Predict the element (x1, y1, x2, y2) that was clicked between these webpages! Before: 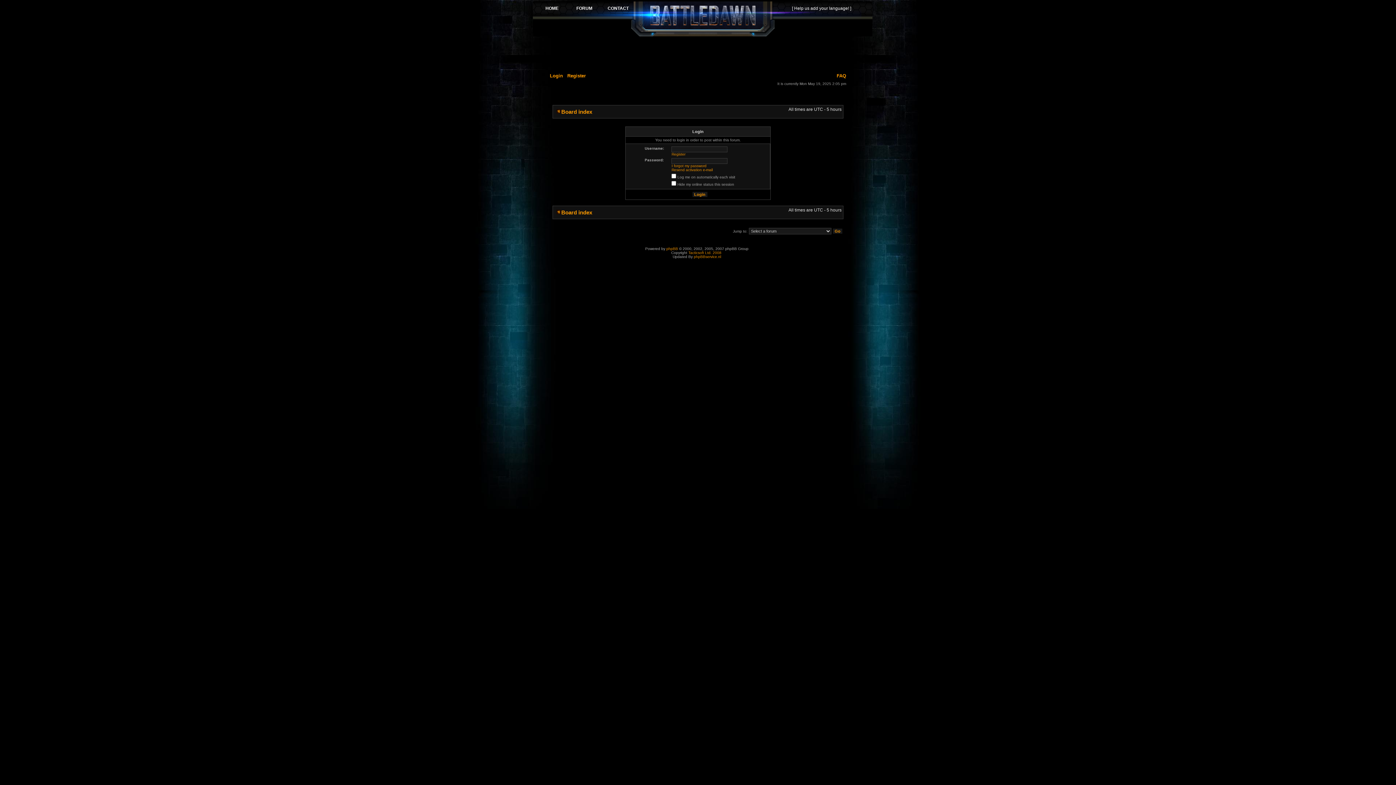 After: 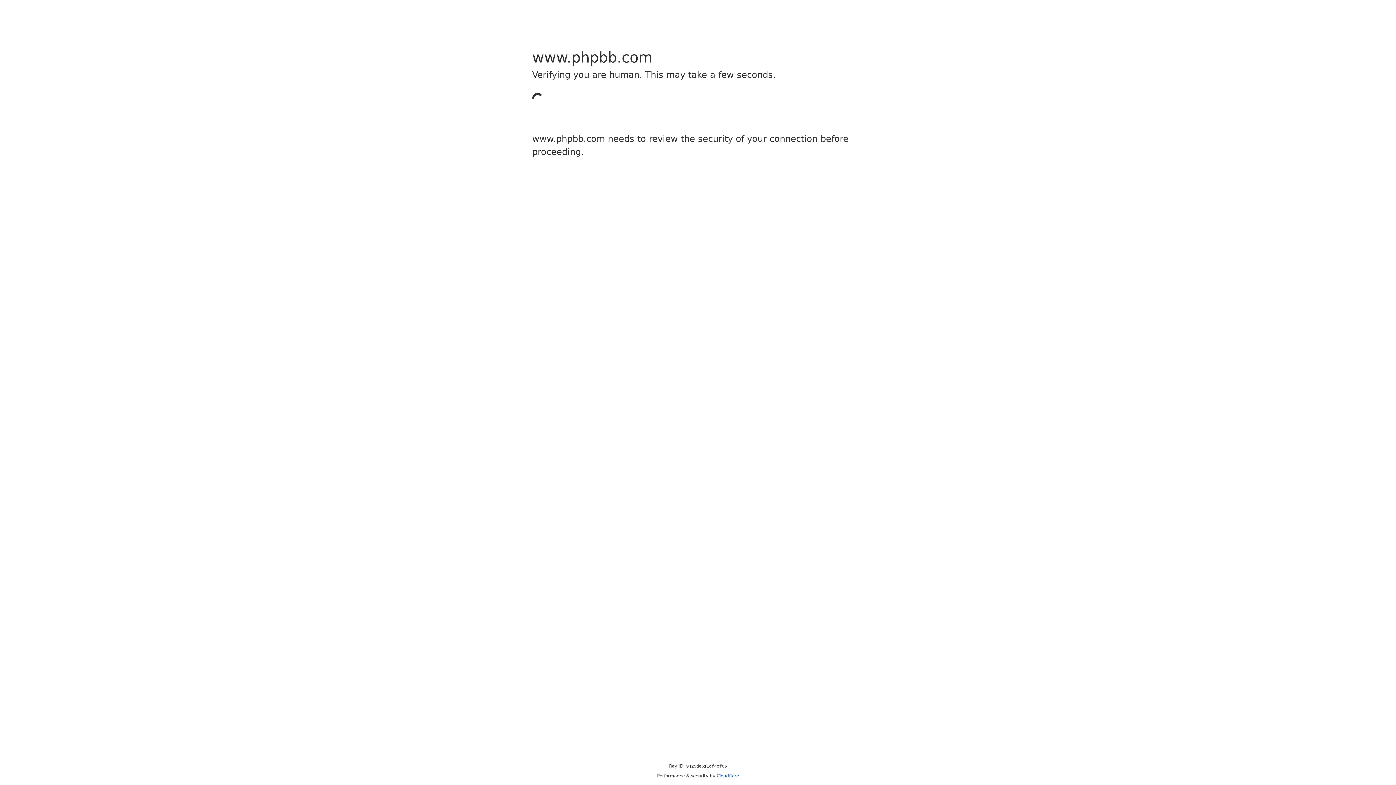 Action: label: phpBB bbox: (666, 246, 678, 250)